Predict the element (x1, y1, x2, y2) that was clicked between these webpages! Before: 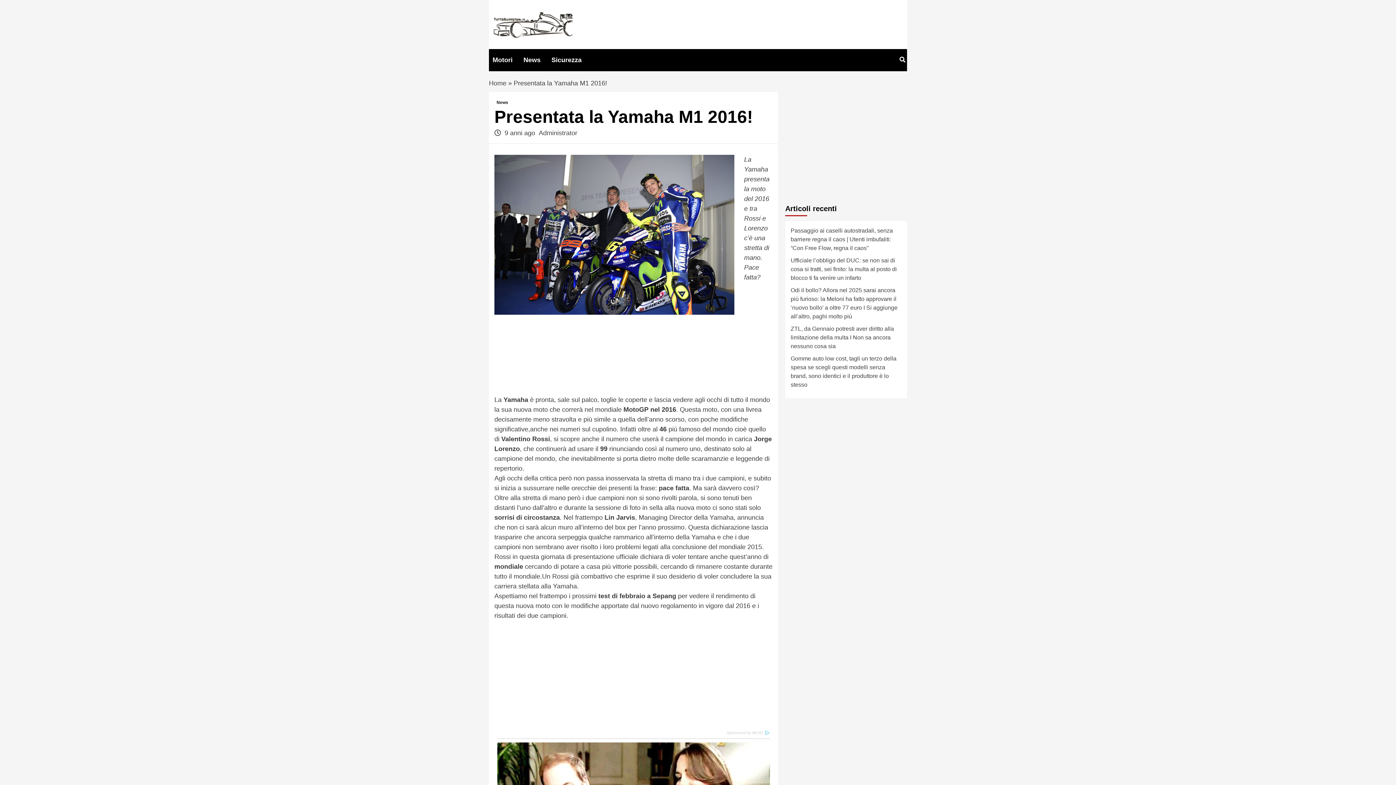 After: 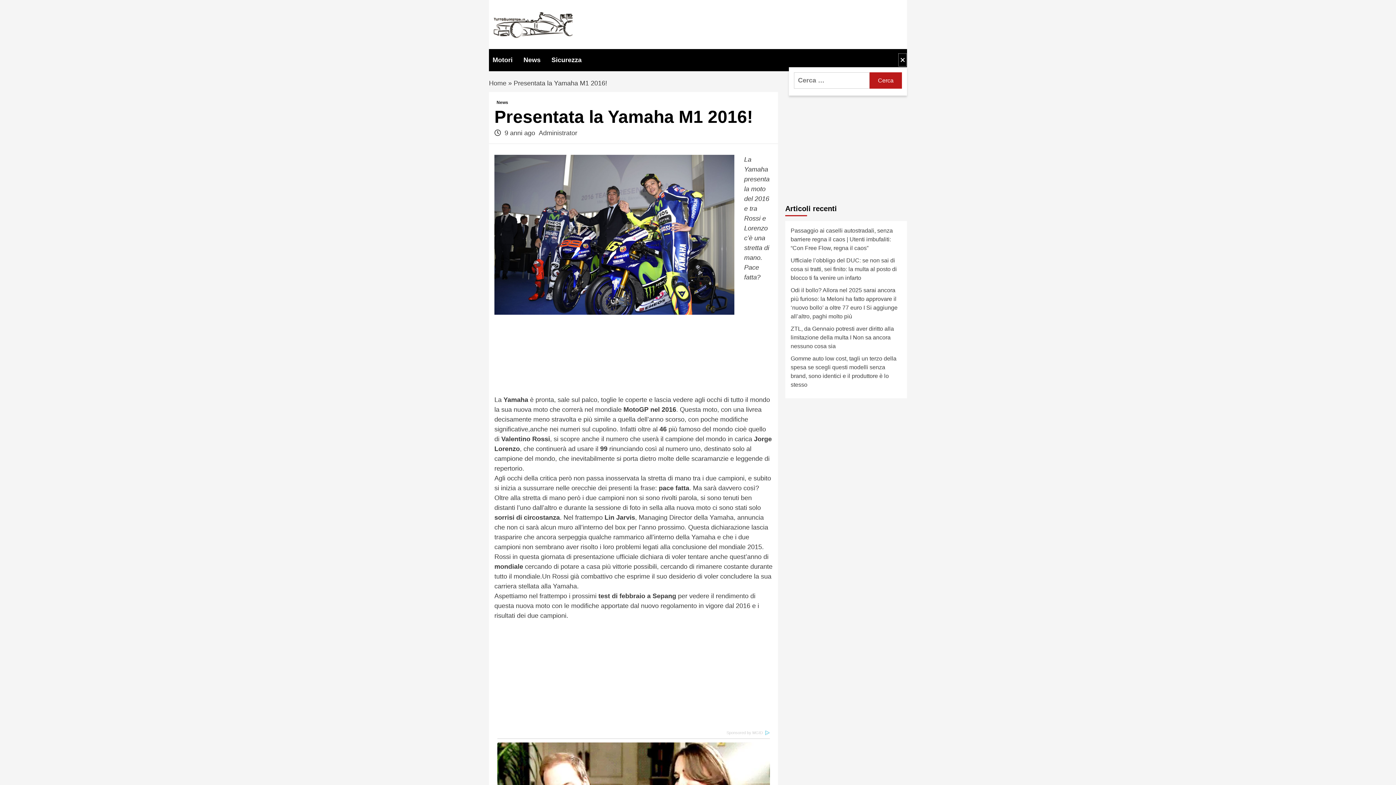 Action: bbox: (898, 53, 907, 66)